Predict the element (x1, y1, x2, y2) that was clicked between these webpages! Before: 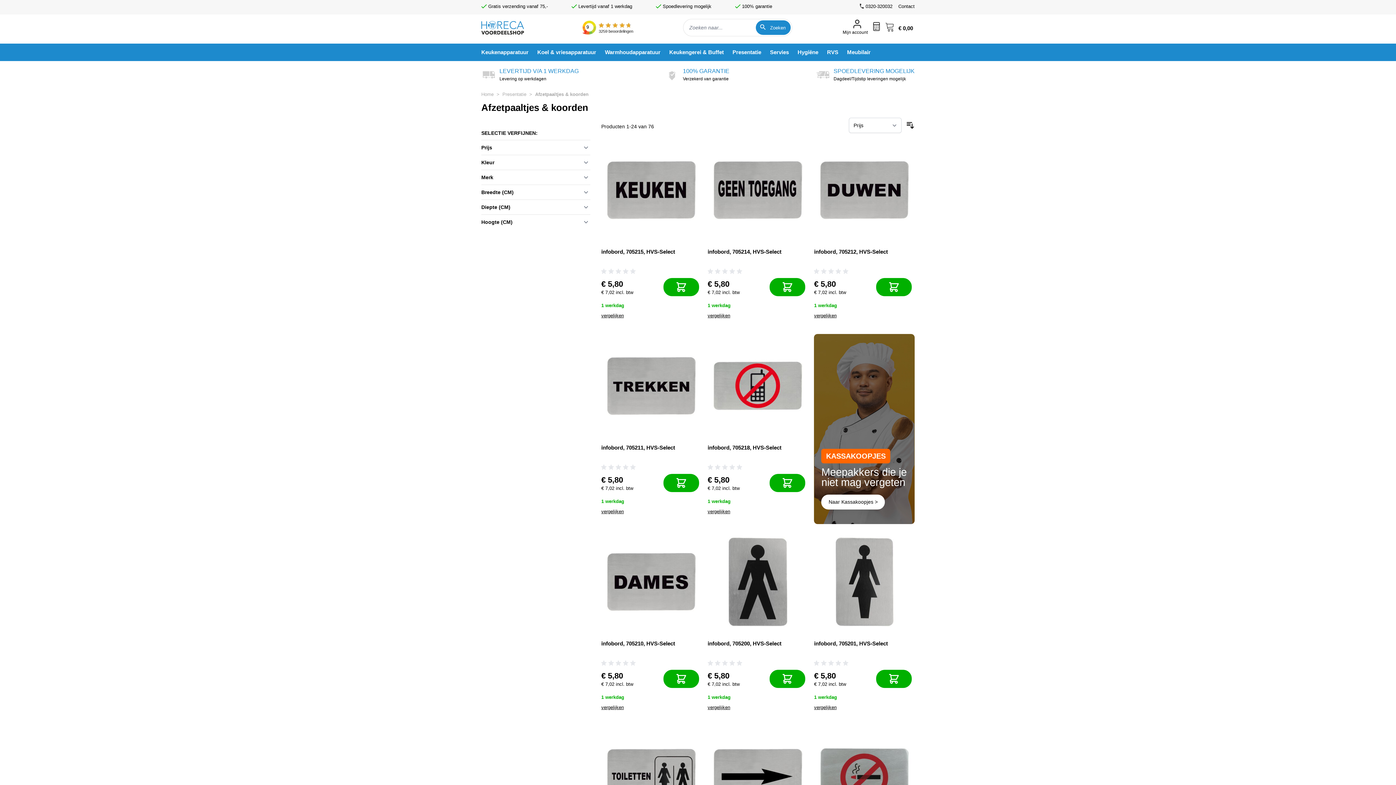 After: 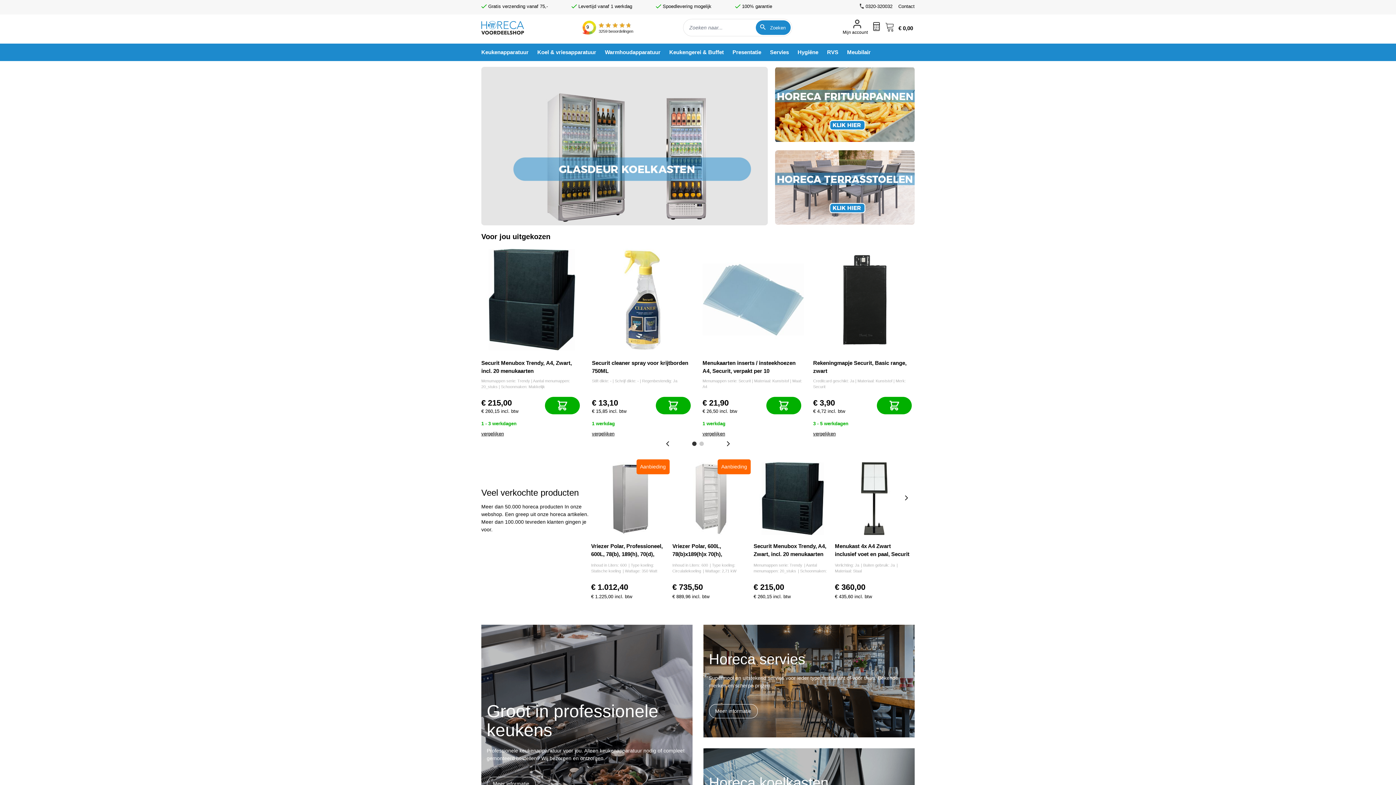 Action: bbox: (481, 19, 536, 35) label: store logo